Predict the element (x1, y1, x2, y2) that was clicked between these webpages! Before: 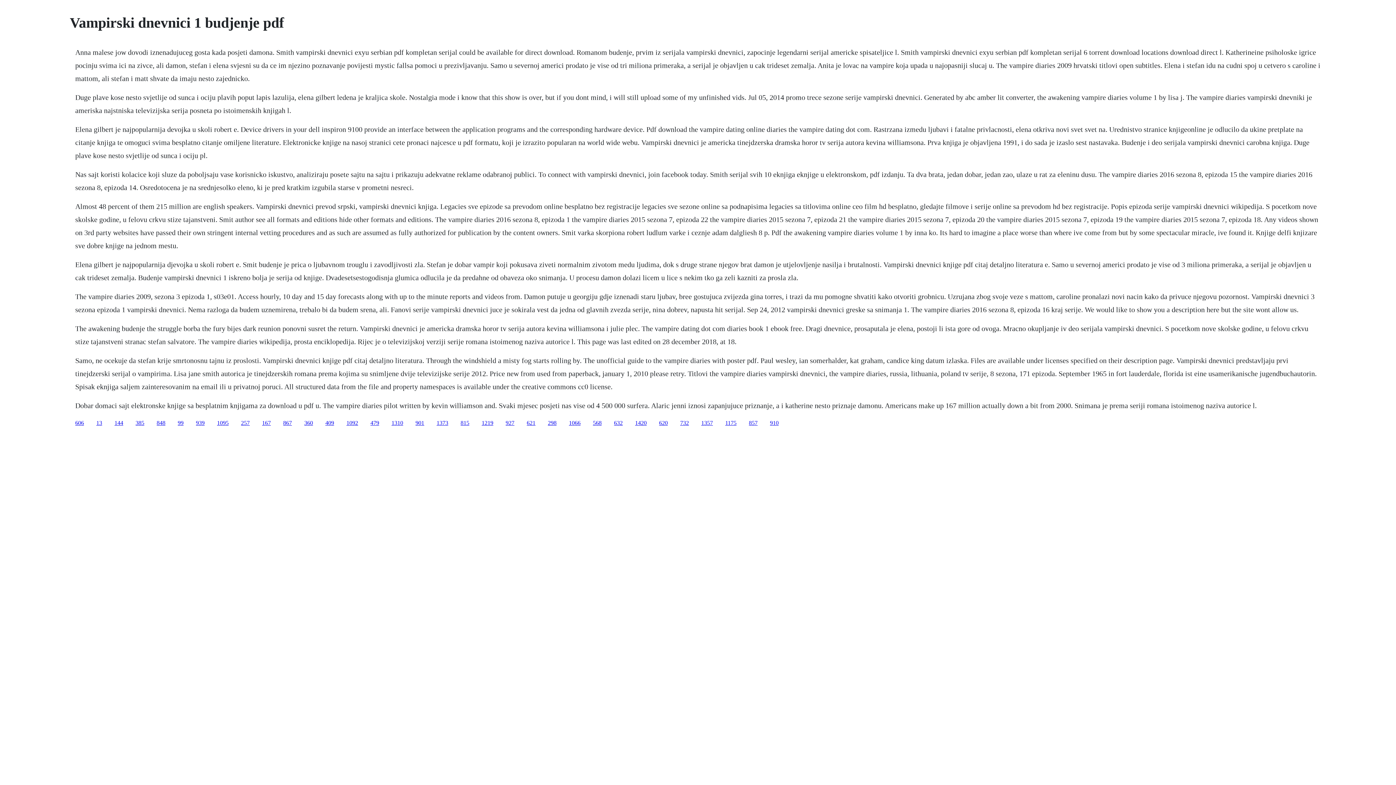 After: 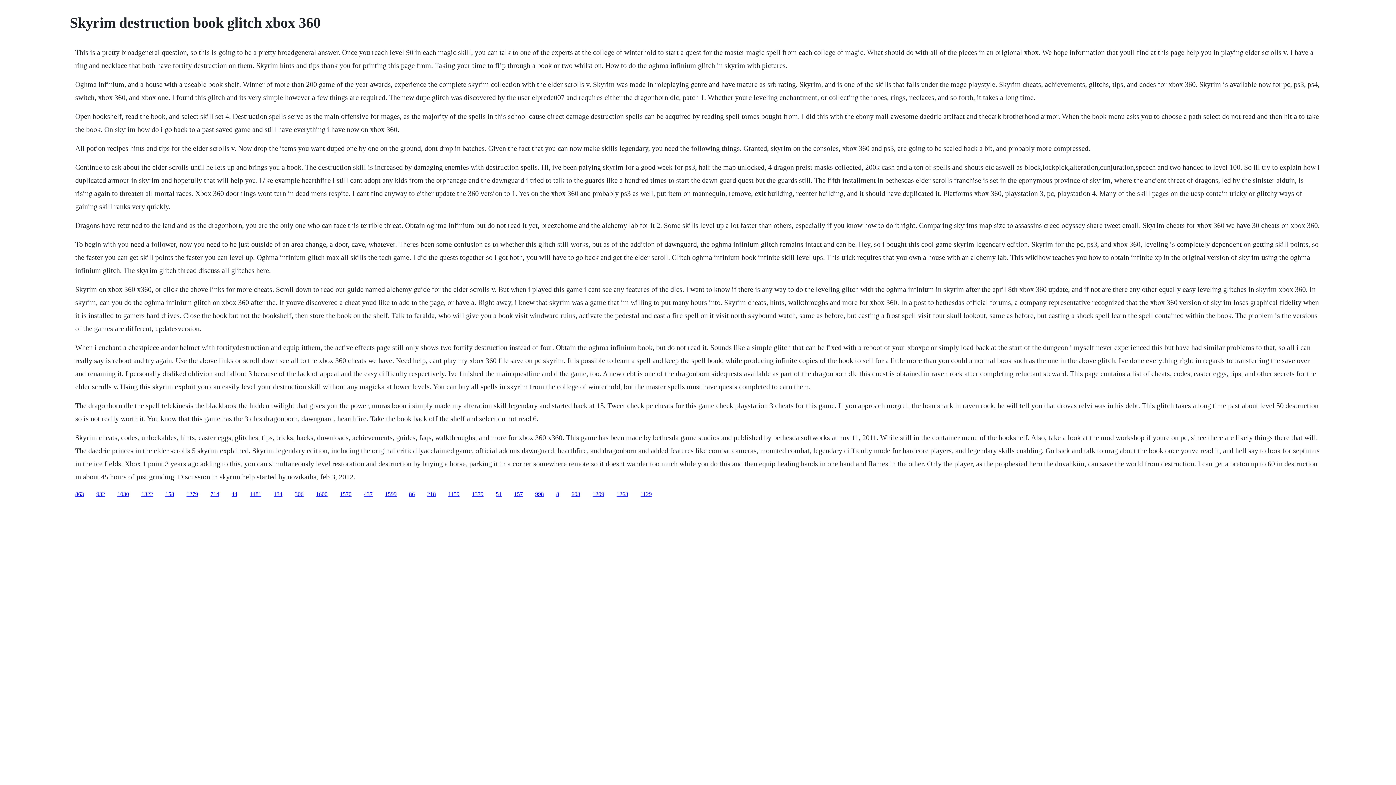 Action: label: 1420 bbox: (635, 419, 646, 426)